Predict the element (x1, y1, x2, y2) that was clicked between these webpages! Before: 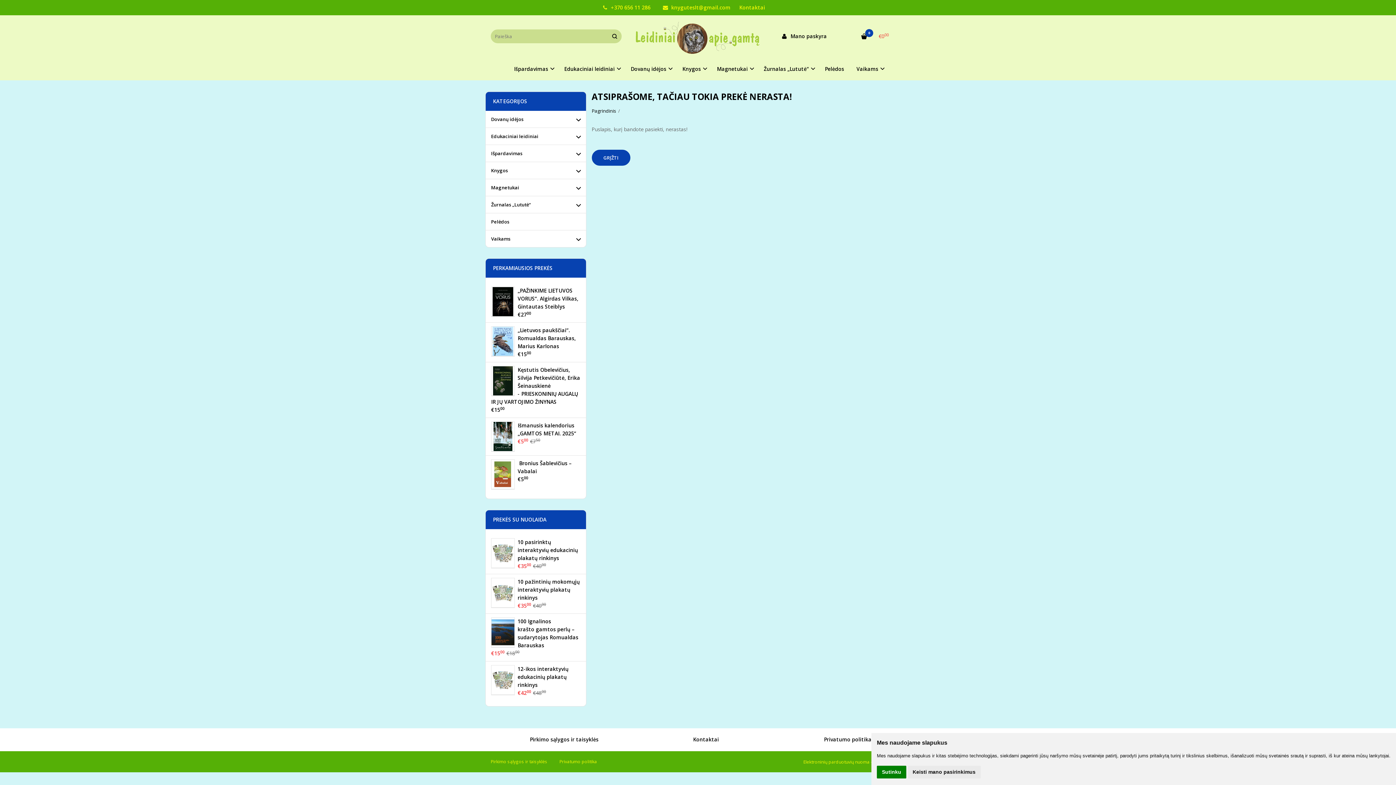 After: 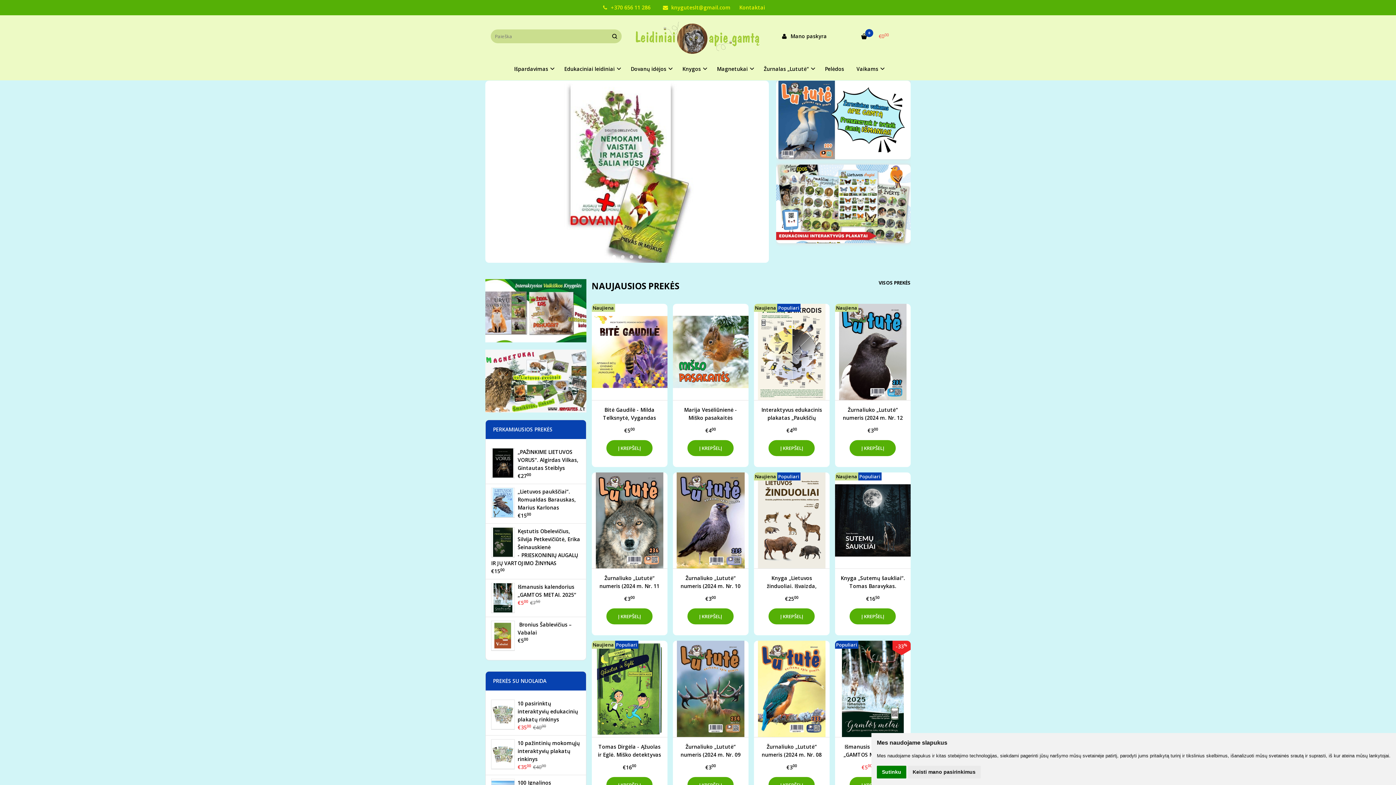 Action: bbox: (591, 149, 630, 165) label: GRĮŽTI